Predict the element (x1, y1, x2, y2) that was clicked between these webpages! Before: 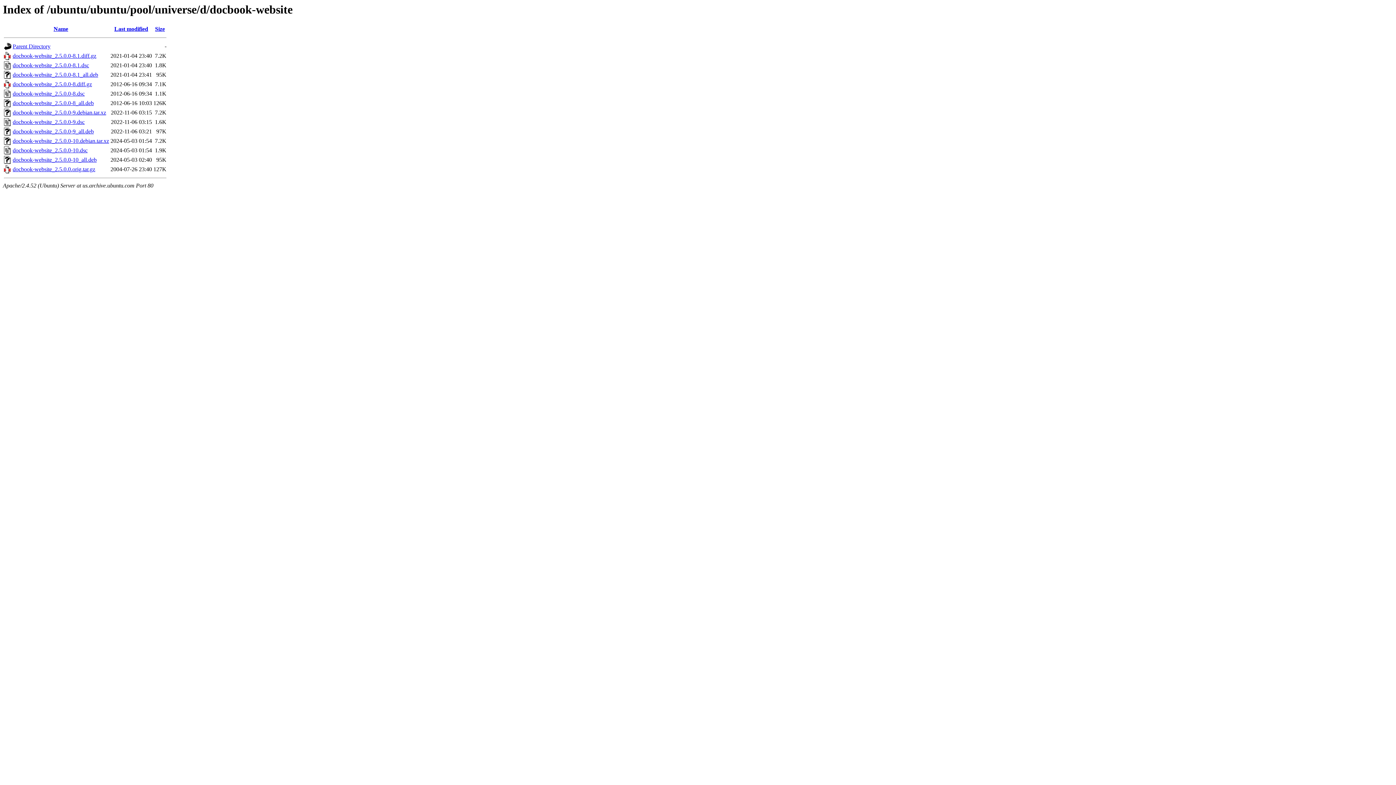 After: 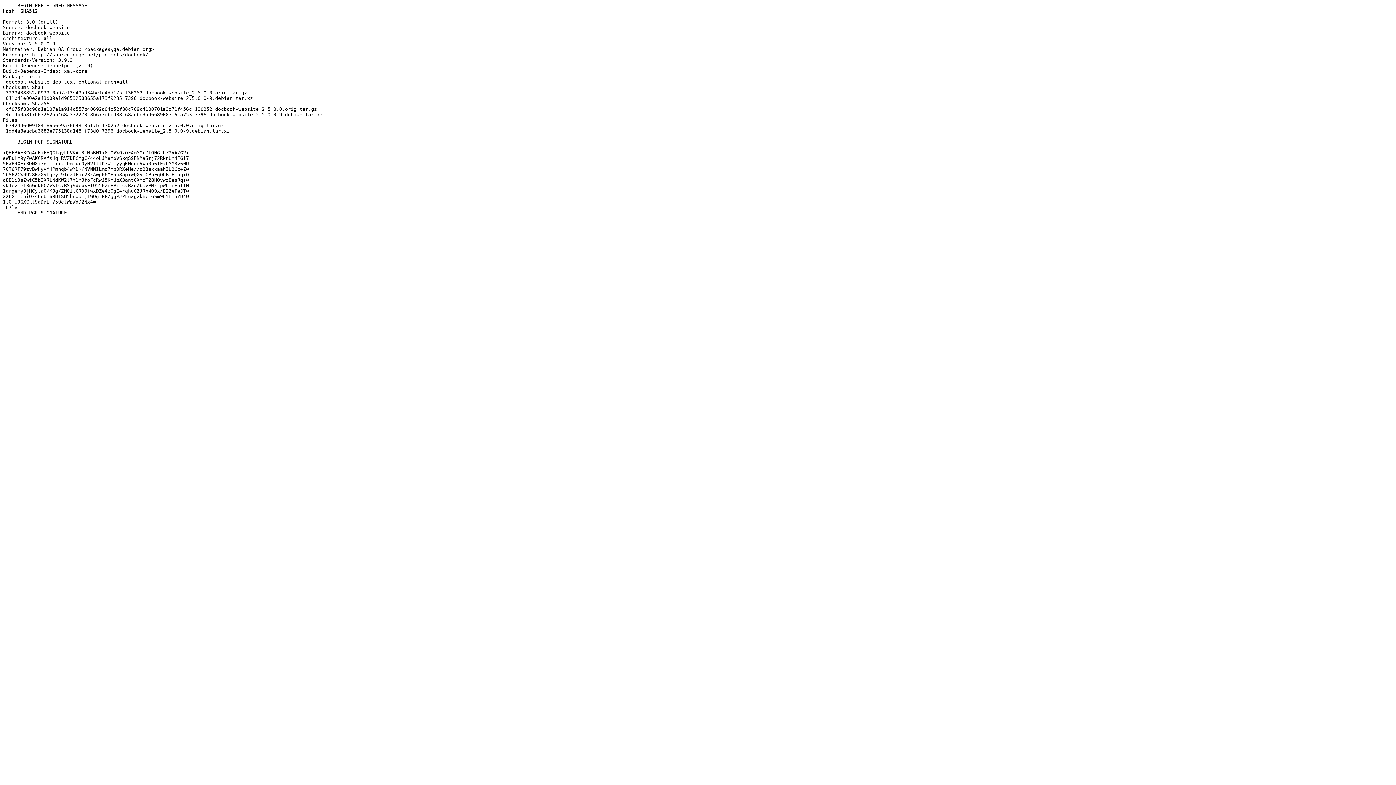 Action: label: docbook-website_2.5.0.0-9.dsc bbox: (12, 119, 84, 125)